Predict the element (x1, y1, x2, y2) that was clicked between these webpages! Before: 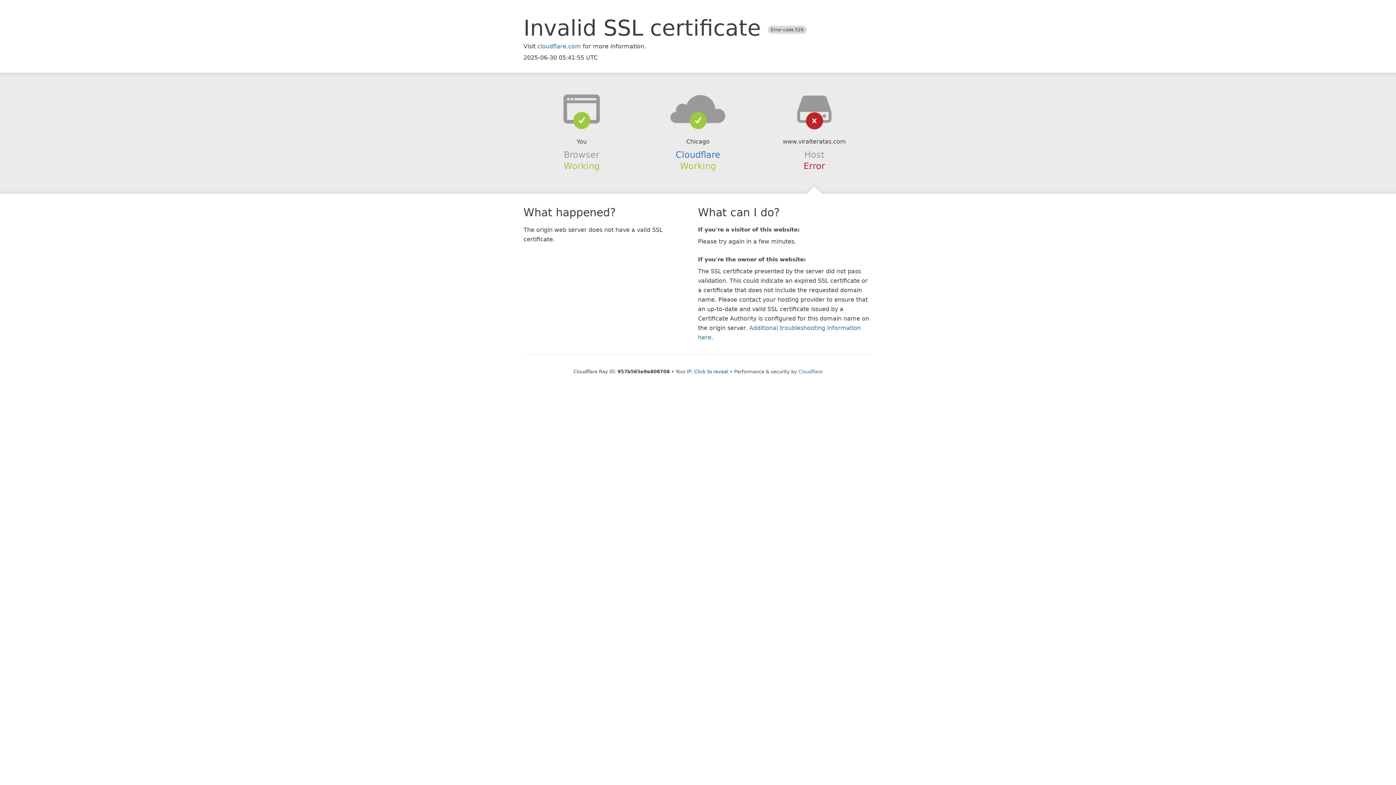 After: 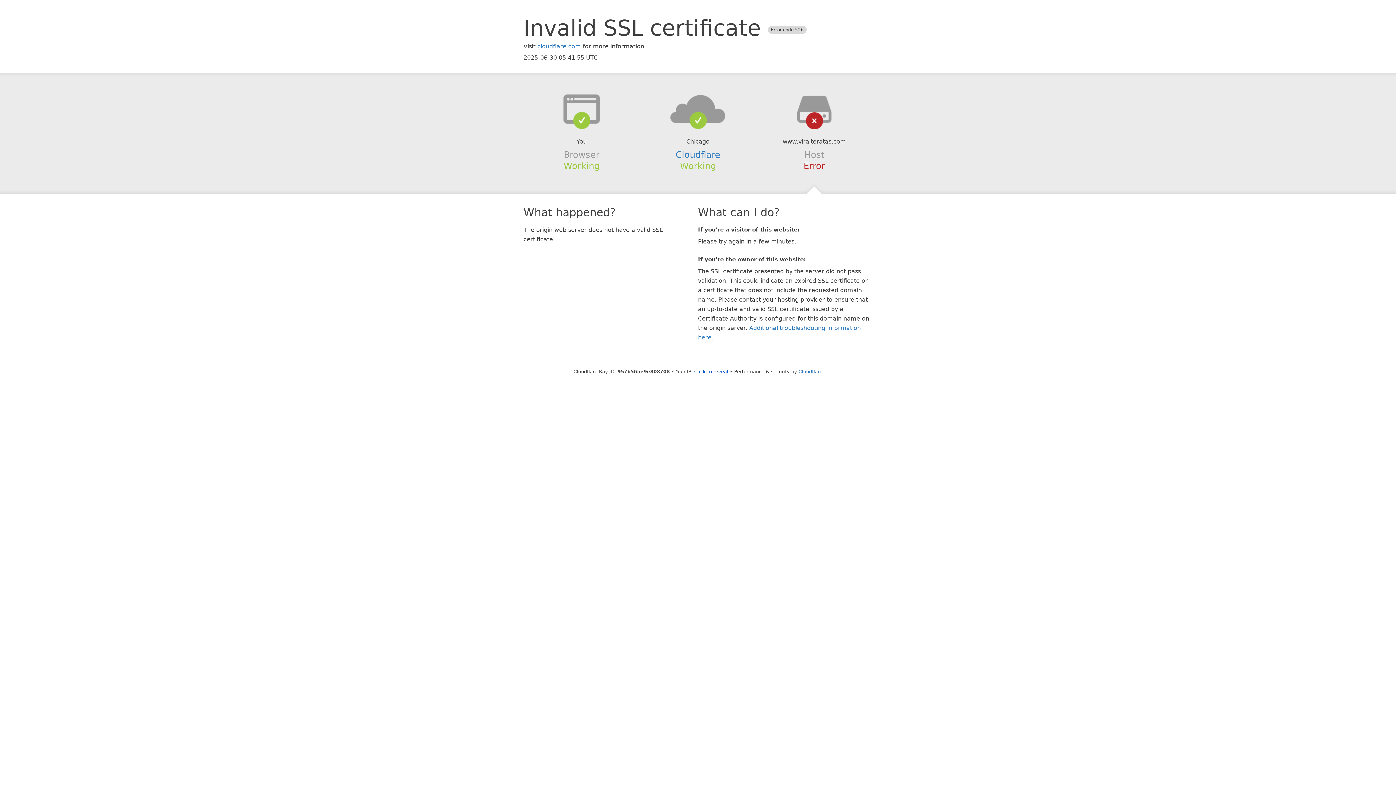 Action: bbox: (639, 94, 756, 123)